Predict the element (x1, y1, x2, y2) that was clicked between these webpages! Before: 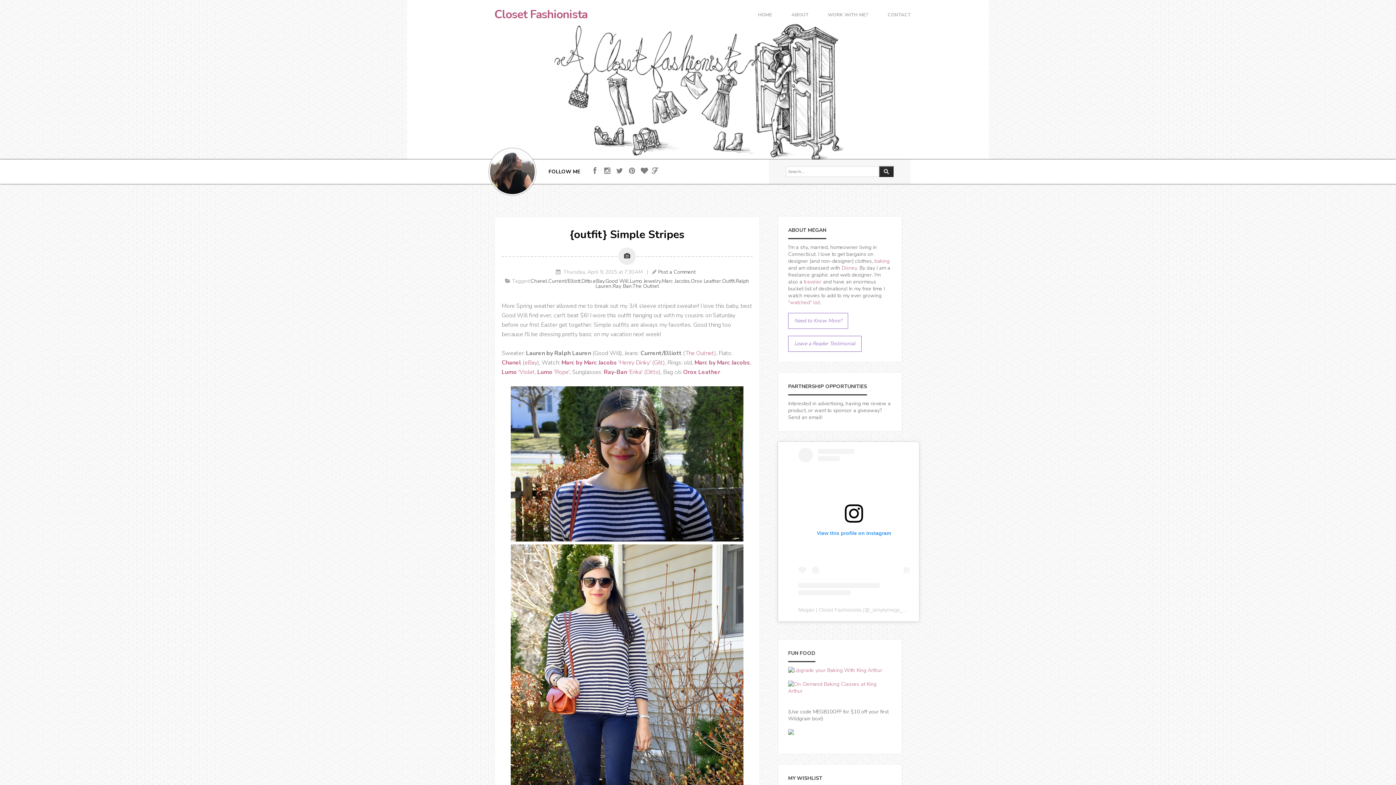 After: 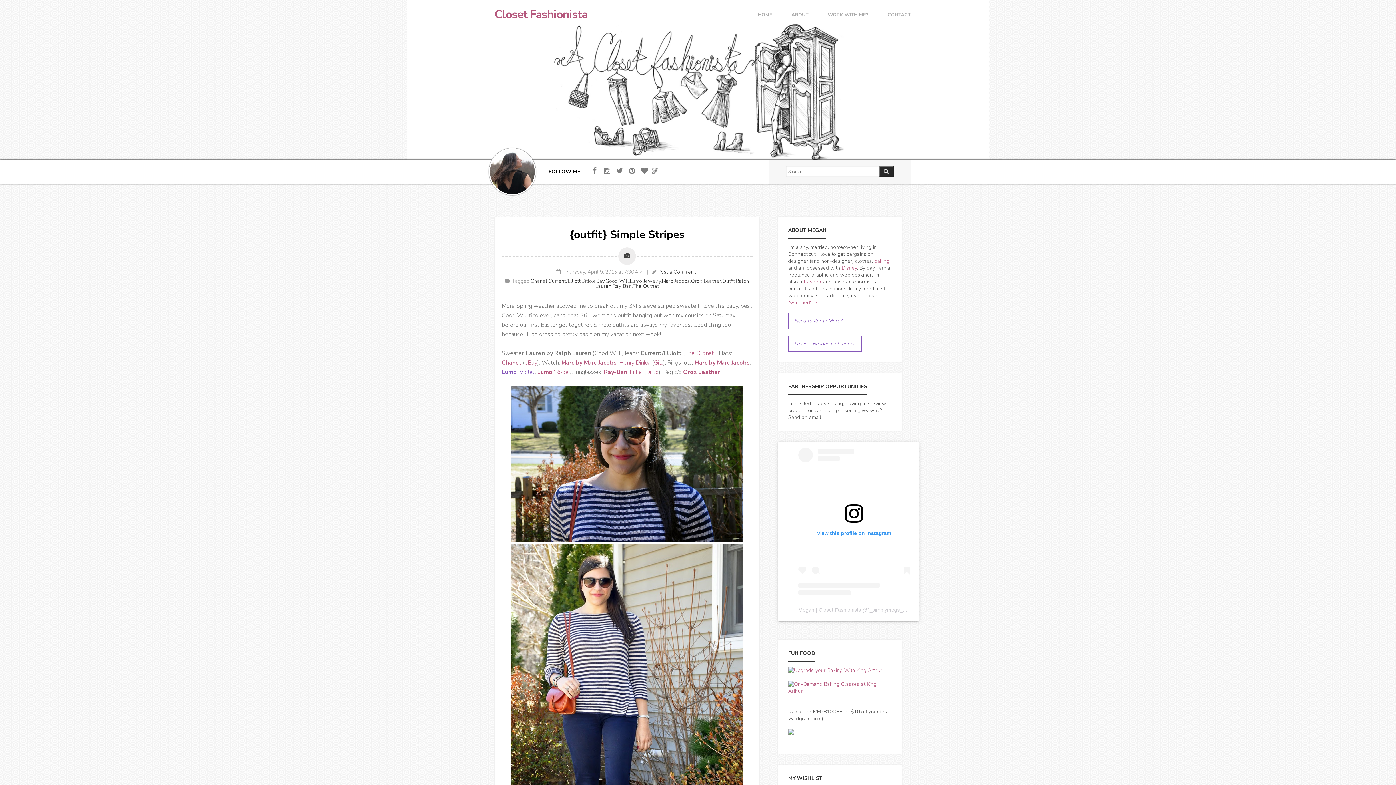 Action: label: Lumo 'Violet bbox: (501, 368, 534, 376)